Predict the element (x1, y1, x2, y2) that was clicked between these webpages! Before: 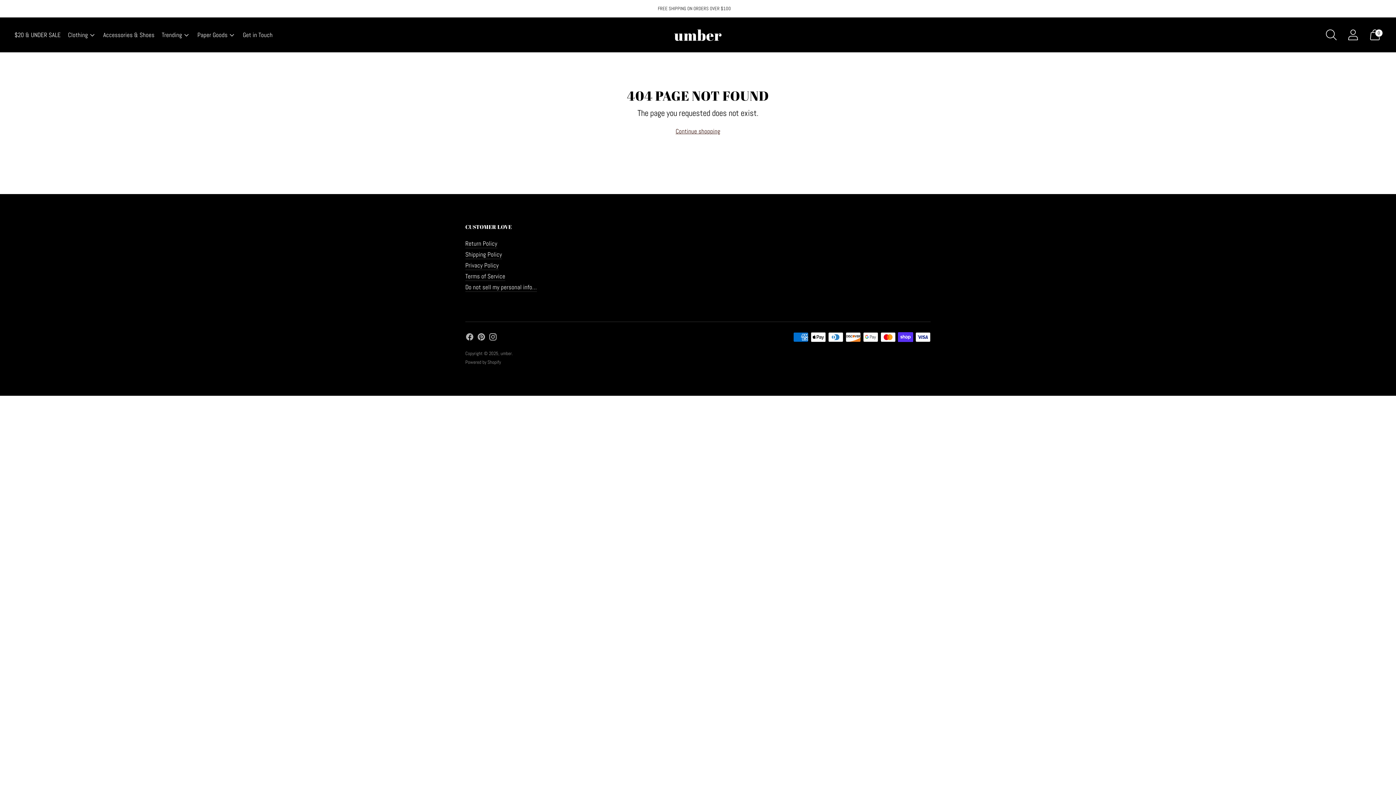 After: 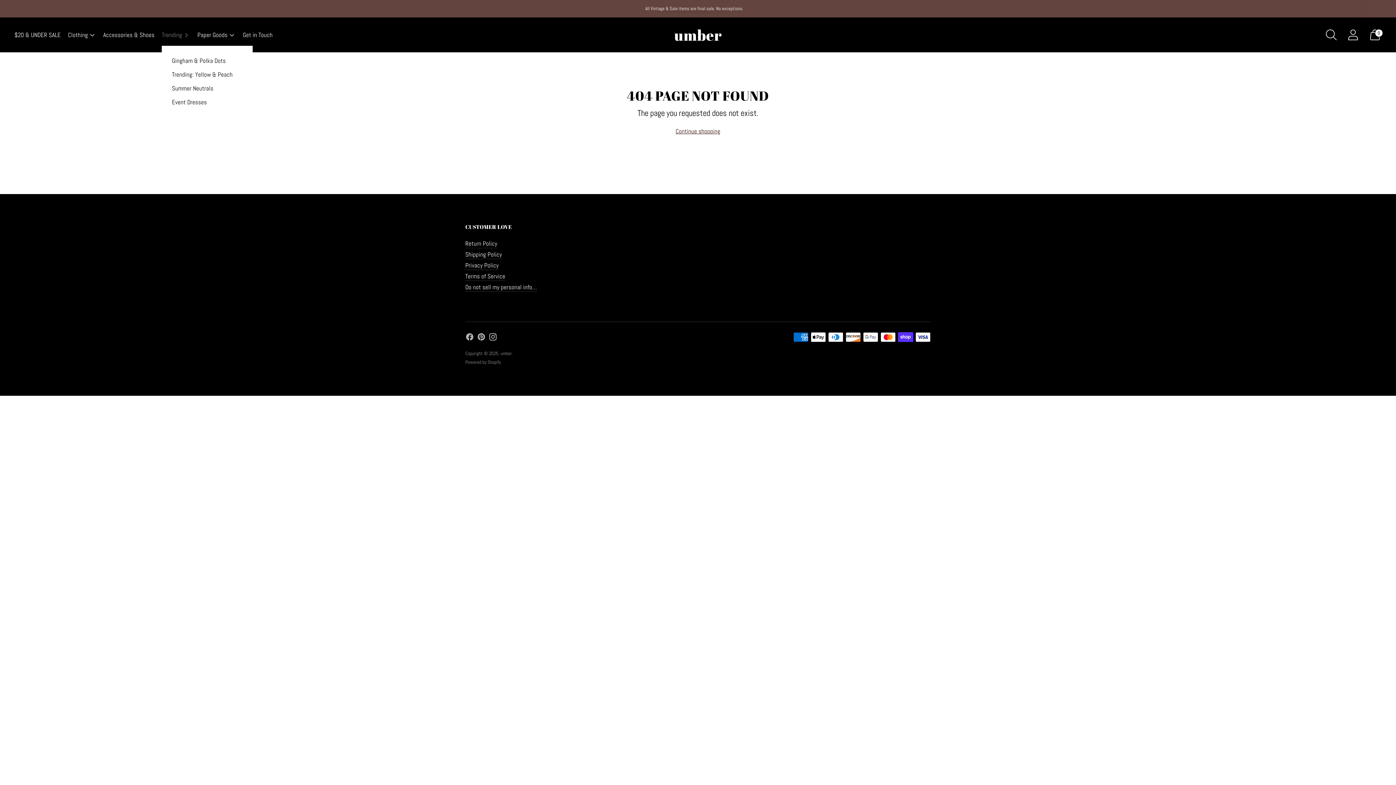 Action: bbox: (161, 26, 190, 42) label: Trending